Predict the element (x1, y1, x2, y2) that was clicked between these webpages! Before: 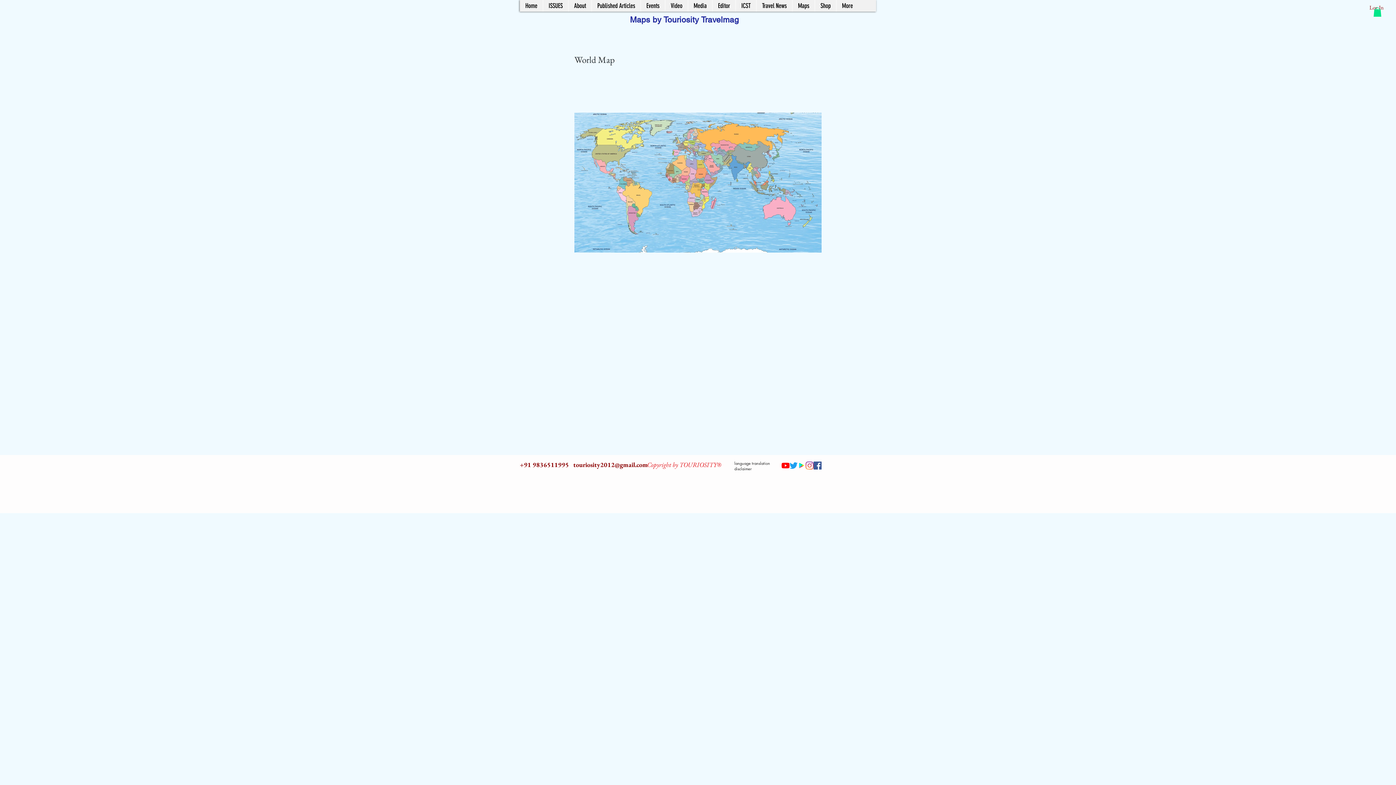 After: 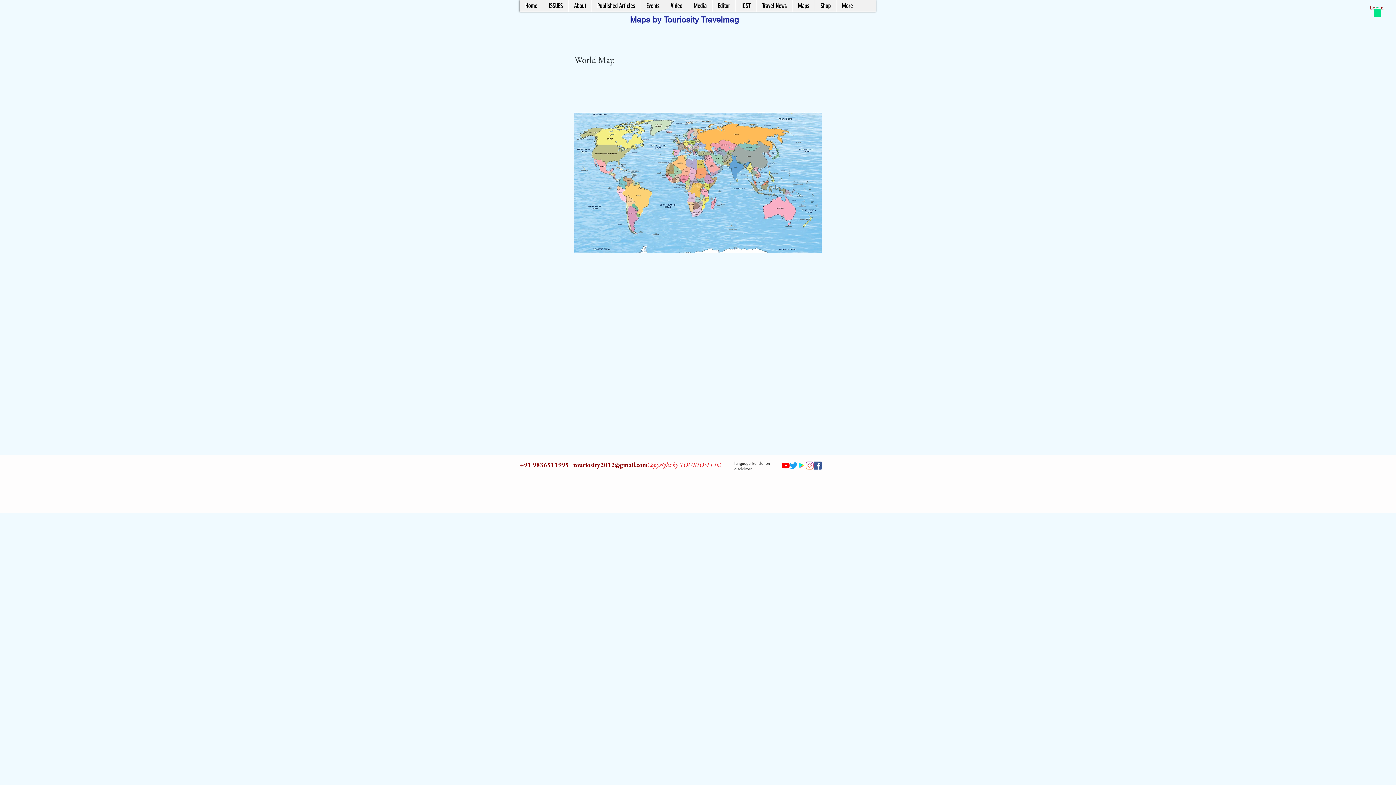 Action: label: Twitter bbox: (789, 461, 797, 469)